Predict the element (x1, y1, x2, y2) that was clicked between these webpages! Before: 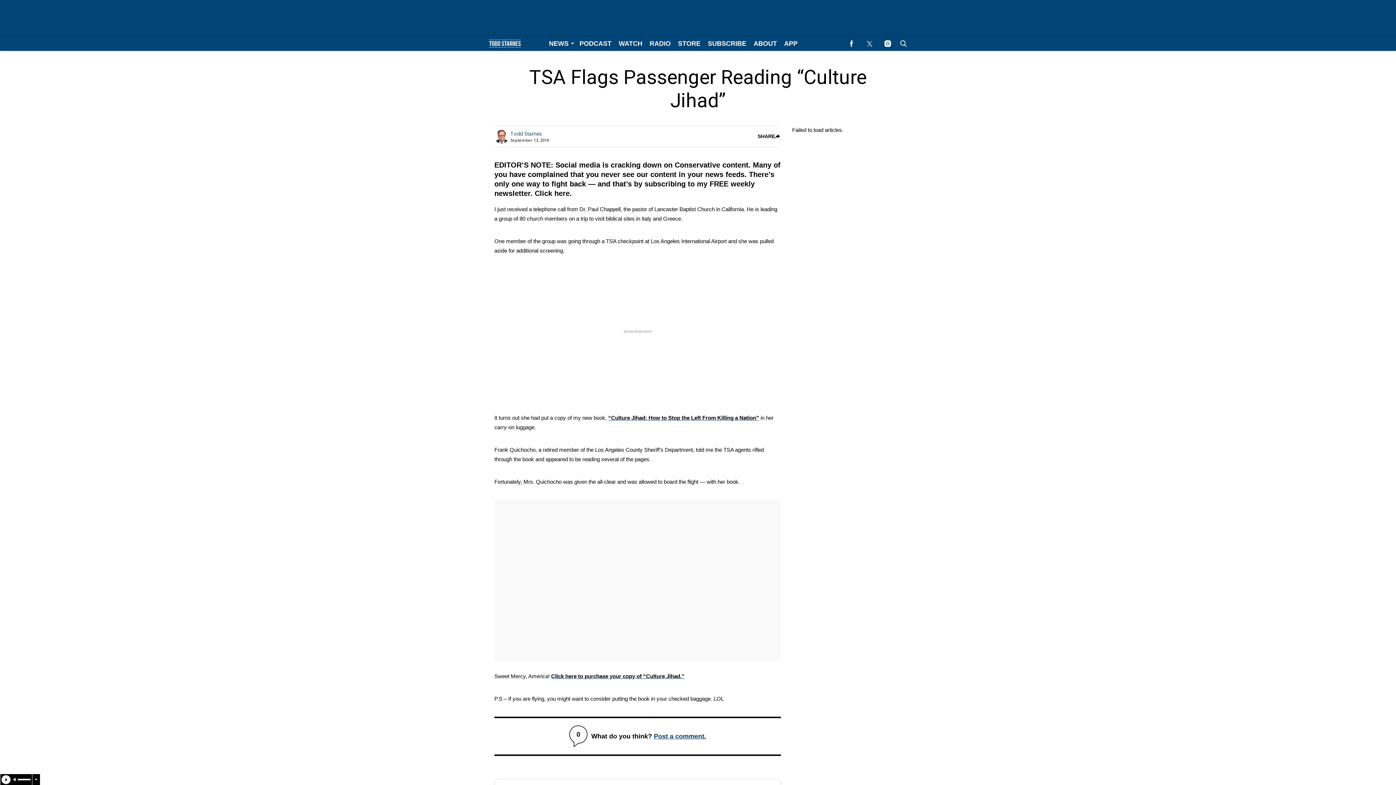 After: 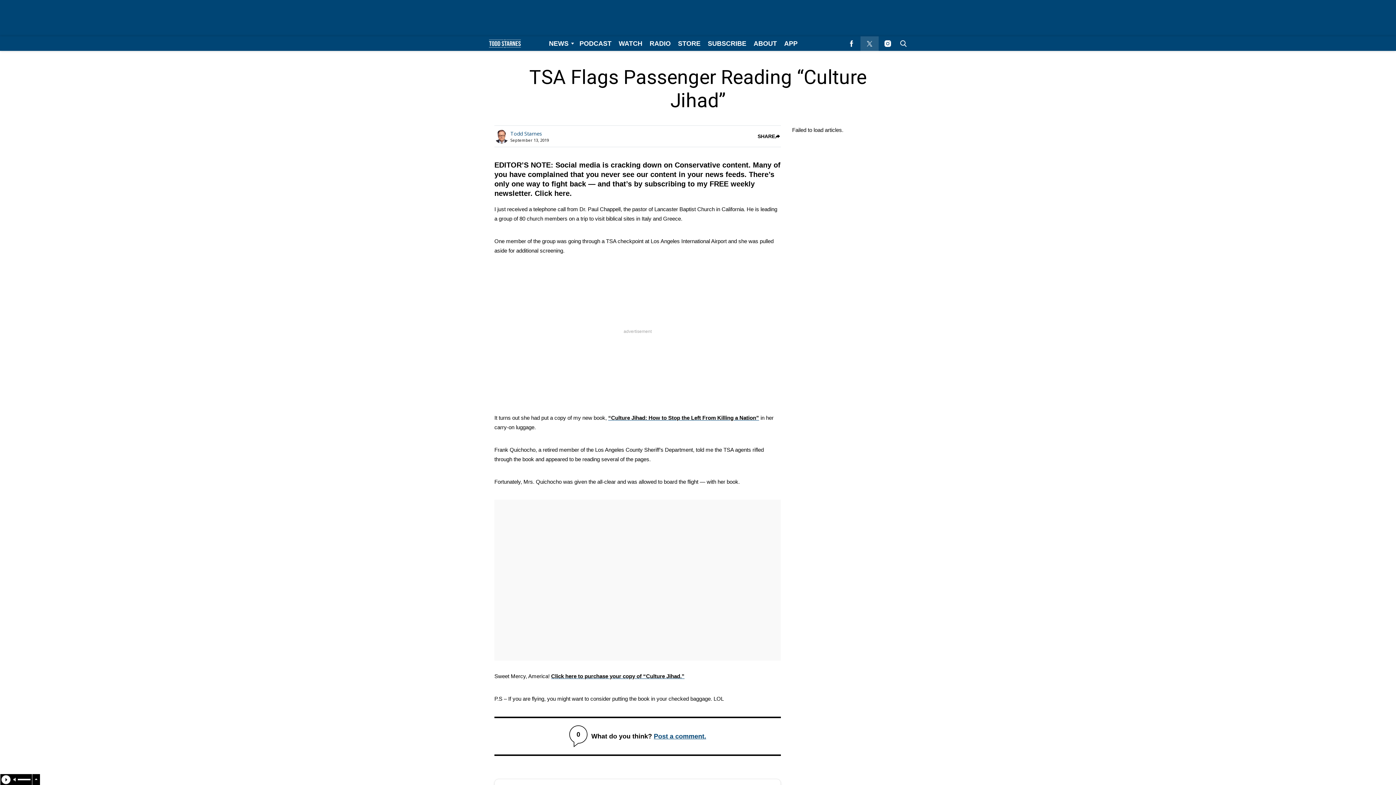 Action: label: (opens in a new tab) bbox: (860, 36, 878, 50)